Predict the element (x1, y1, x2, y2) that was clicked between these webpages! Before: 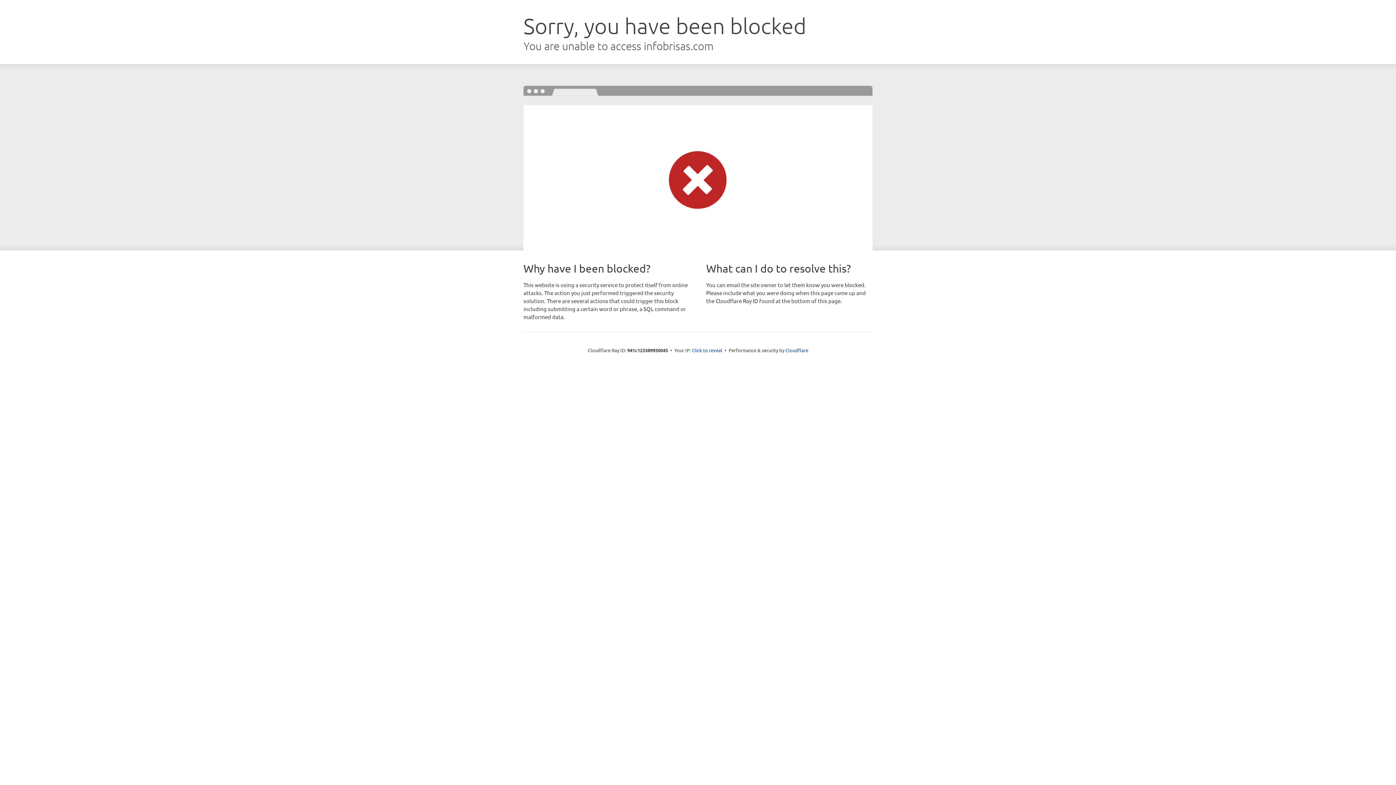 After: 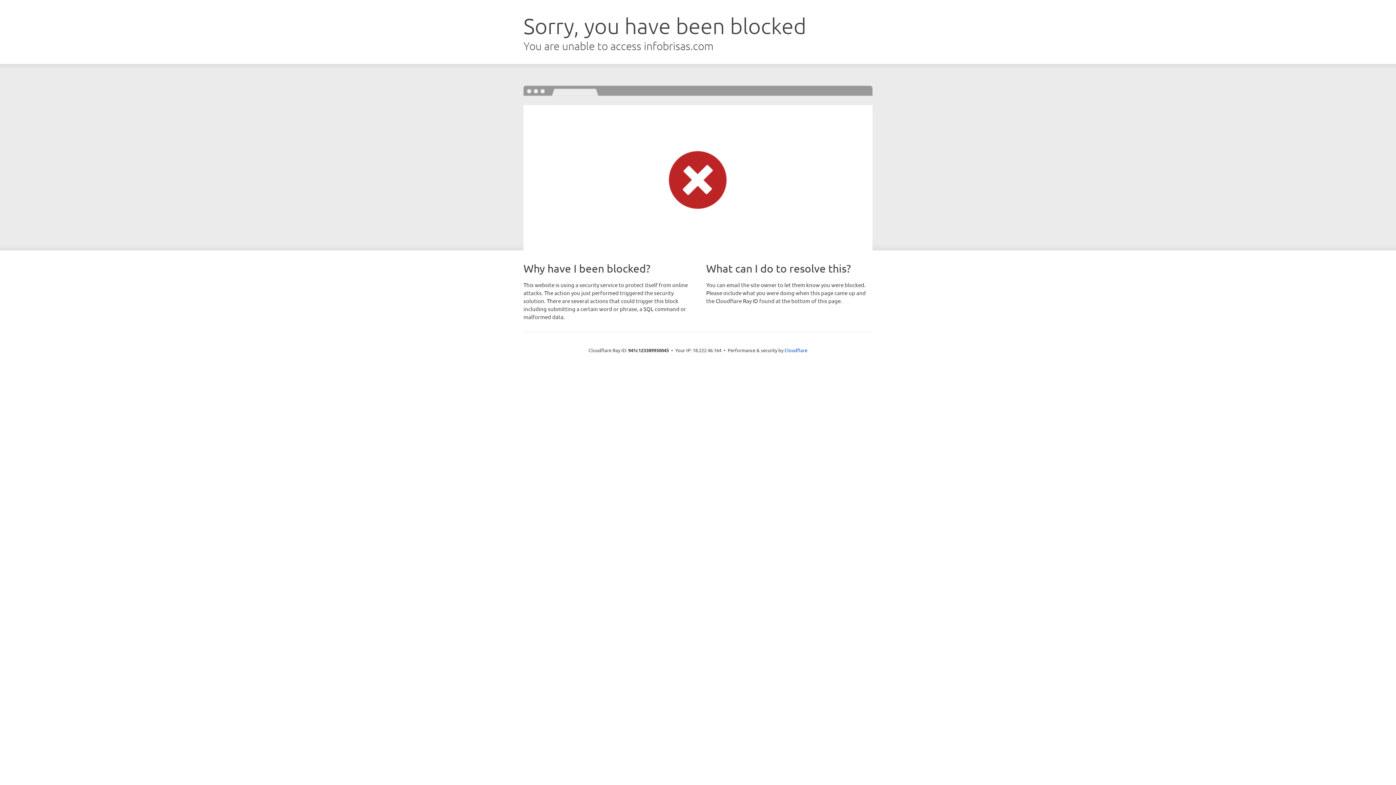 Action: label: Click to reveal bbox: (692, 346, 722, 353)